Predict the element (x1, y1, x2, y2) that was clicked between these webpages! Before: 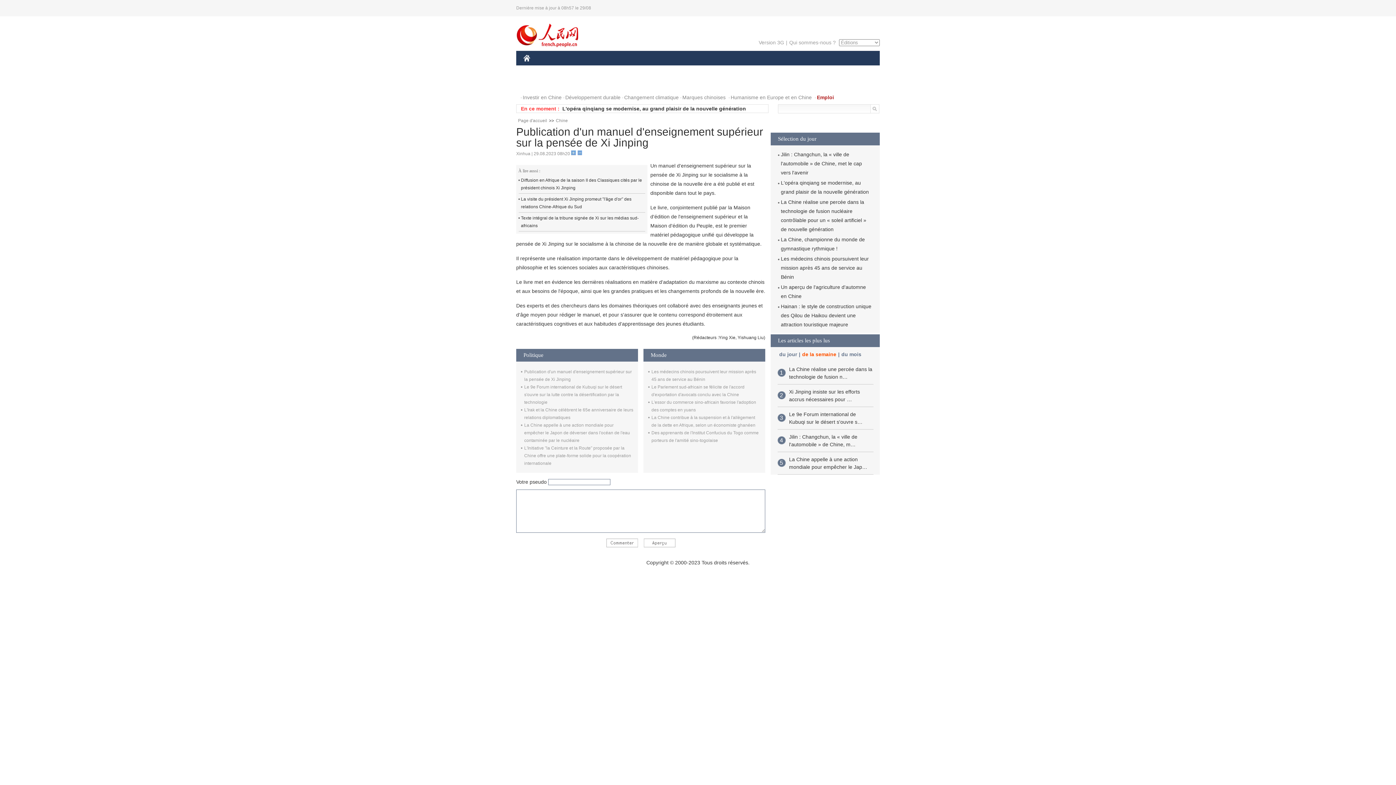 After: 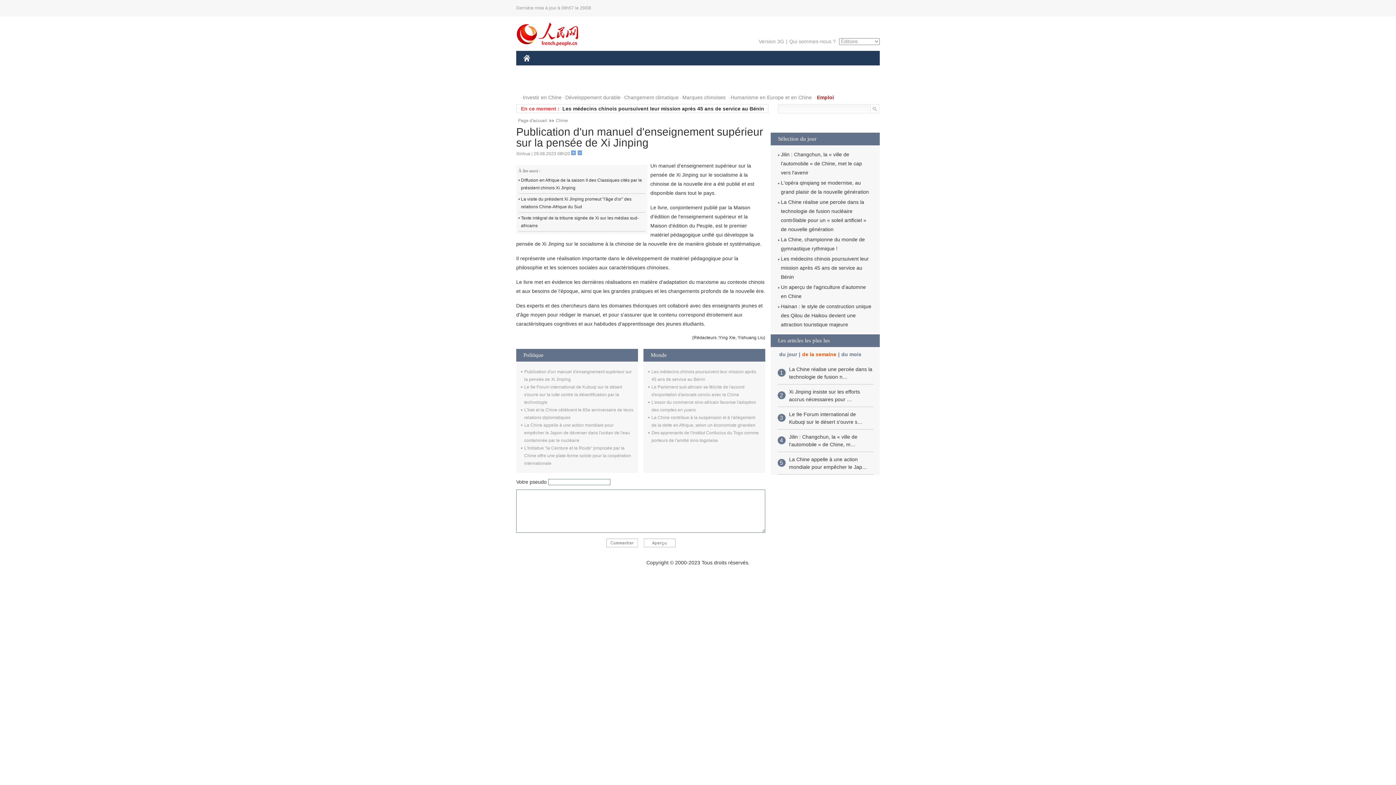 Action: bbox: (516, 43, 578, 48)